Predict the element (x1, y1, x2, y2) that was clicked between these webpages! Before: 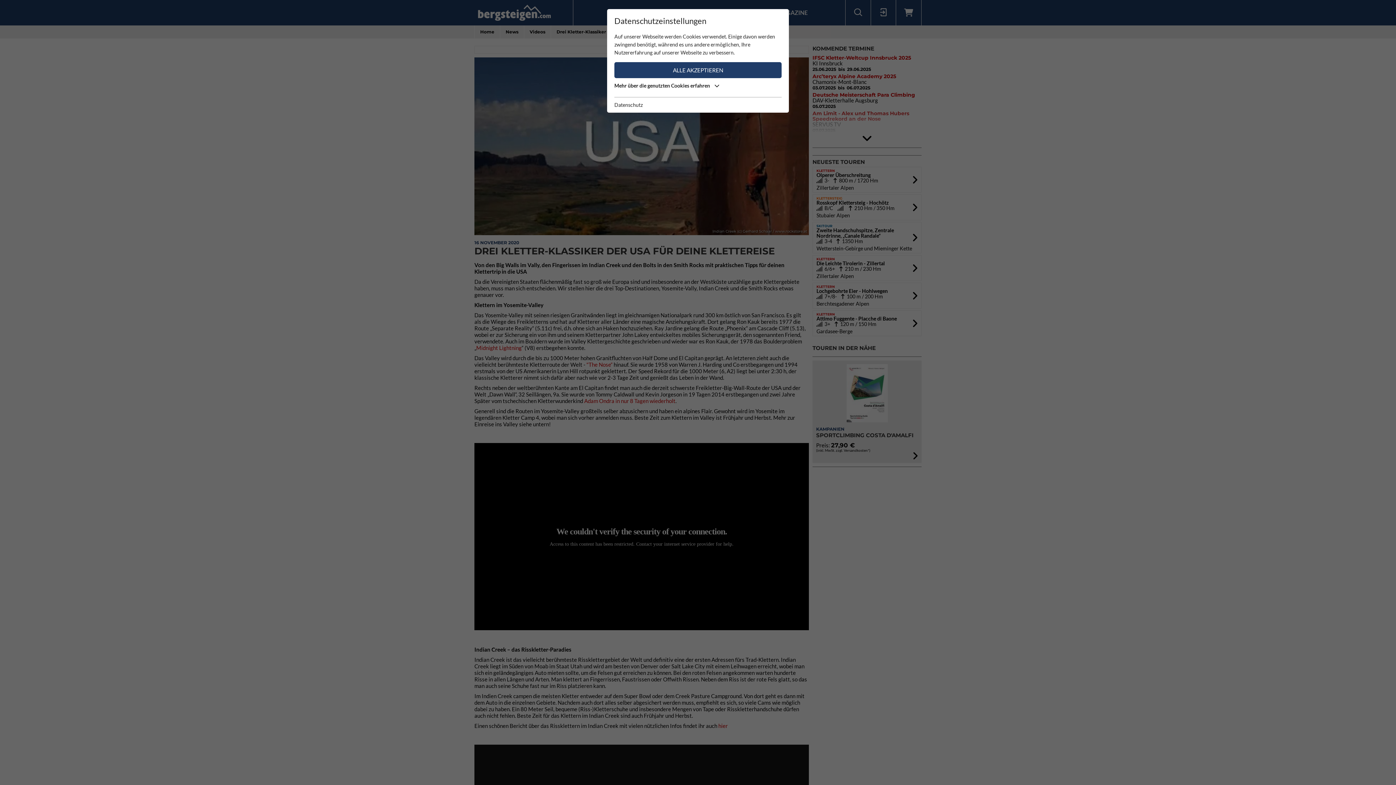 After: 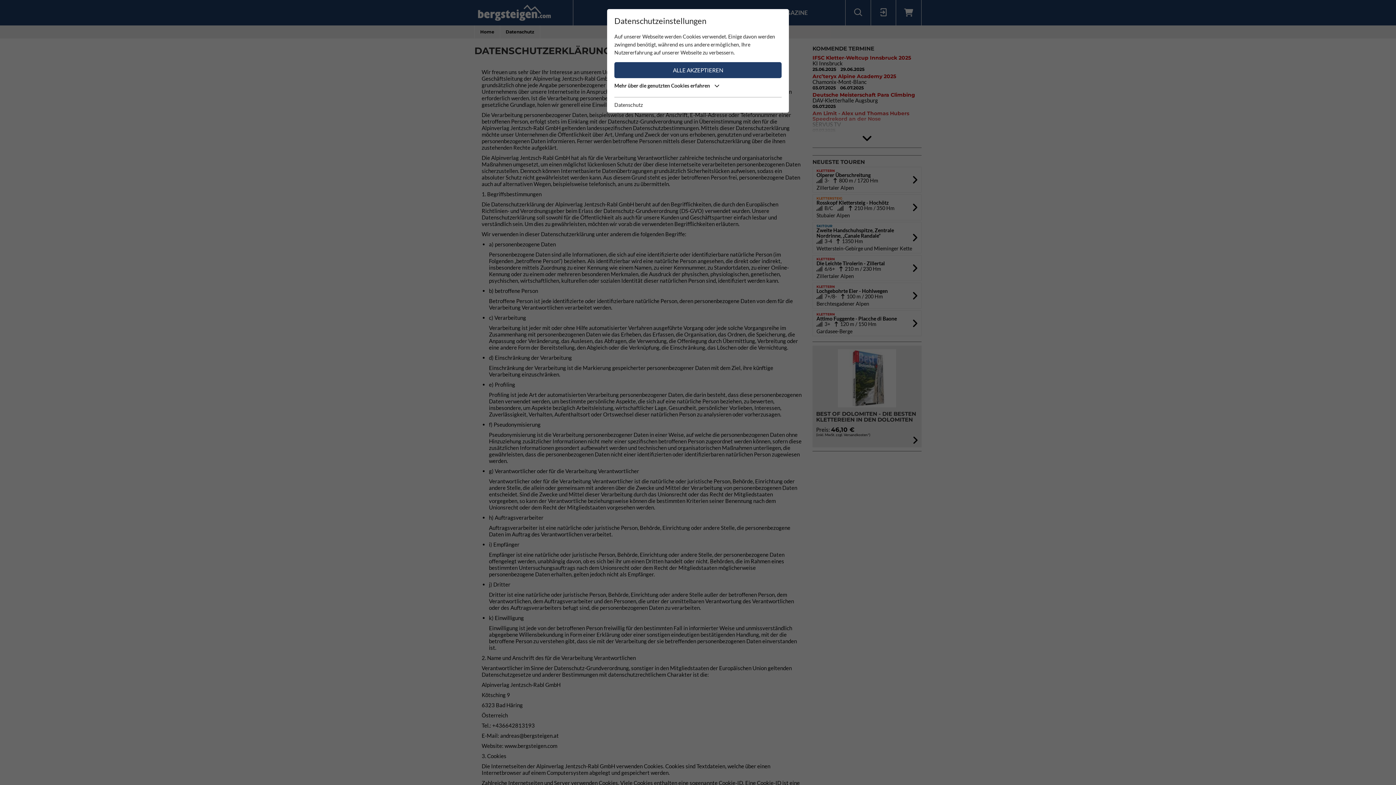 Action: label: Datenschutz bbox: (614, 101, 642, 109)